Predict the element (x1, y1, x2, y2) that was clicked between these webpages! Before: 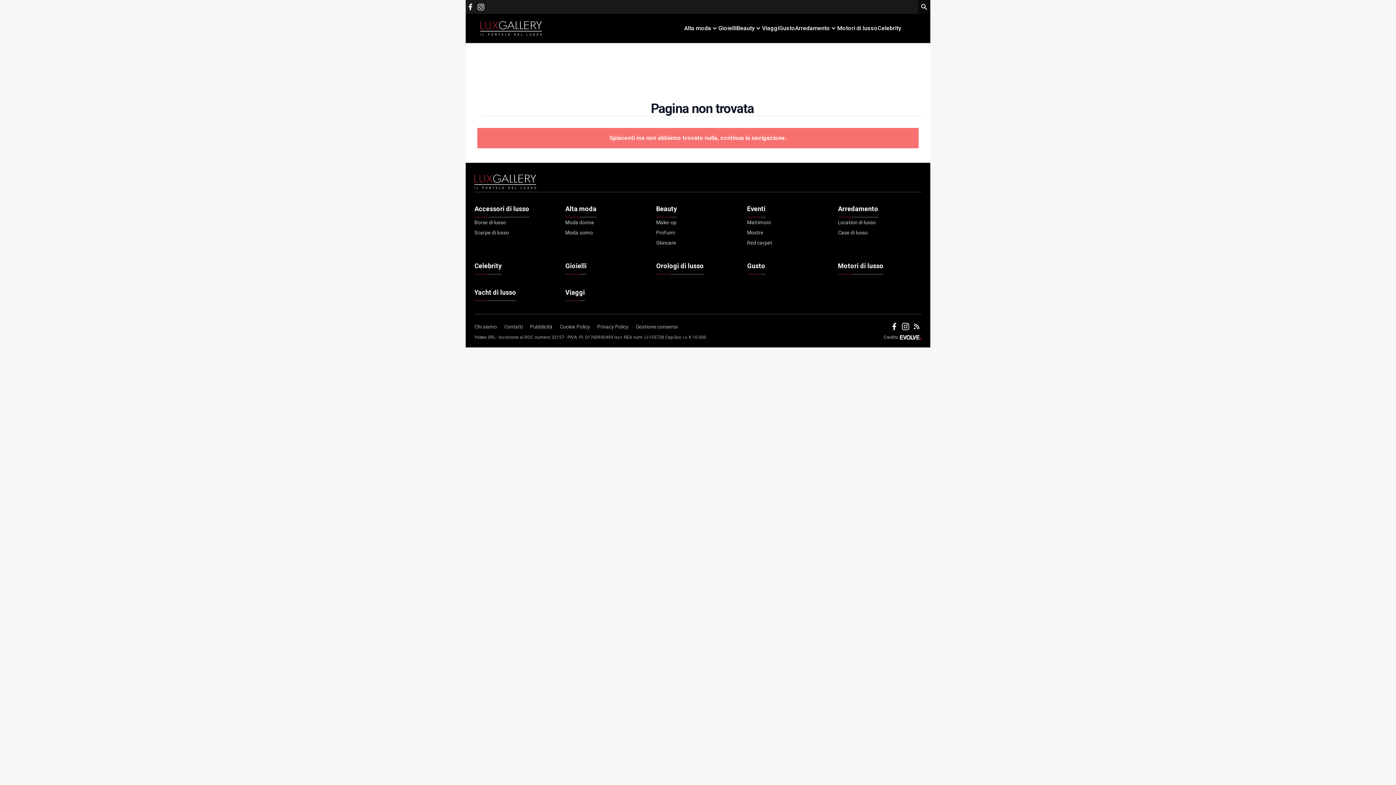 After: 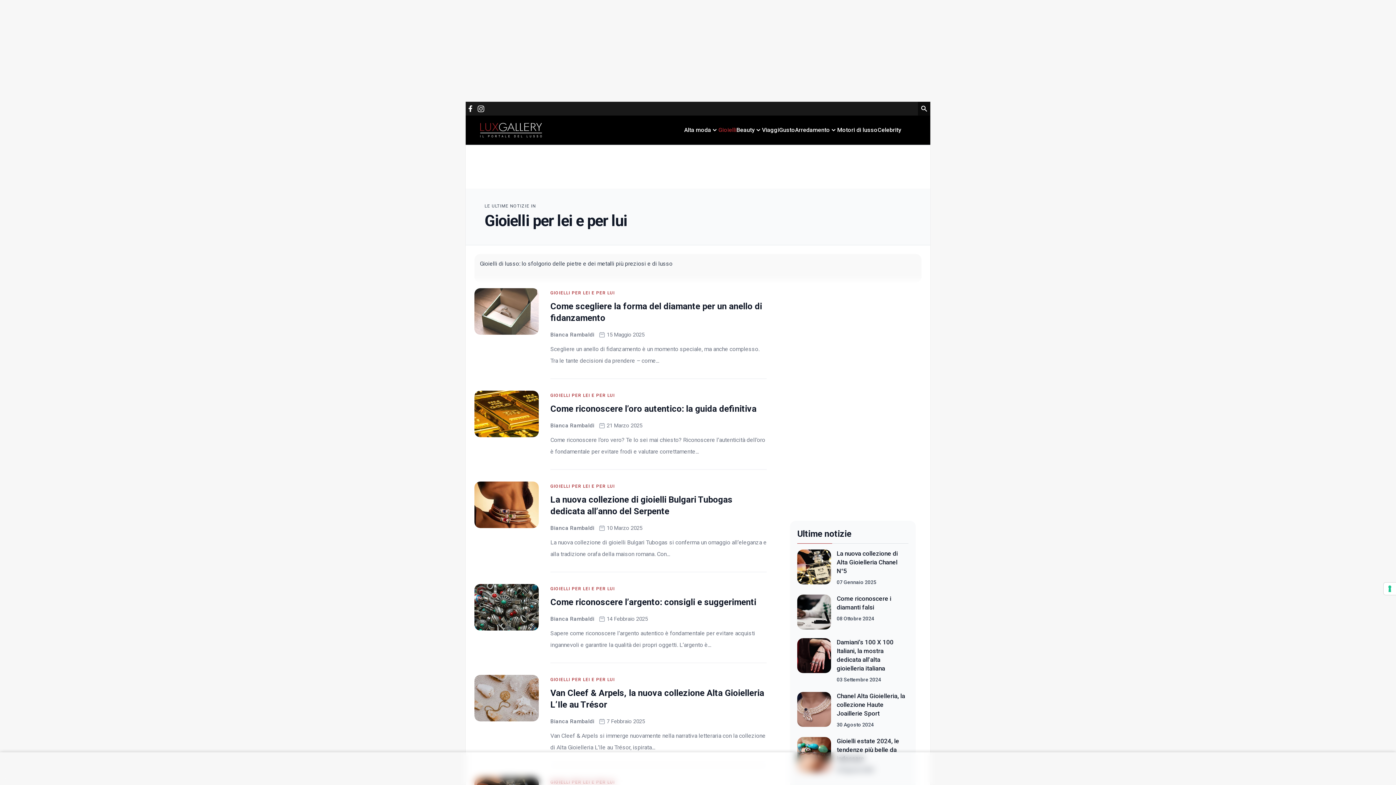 Action: bbox: (718, 24, 736, 32) label: Gioielli